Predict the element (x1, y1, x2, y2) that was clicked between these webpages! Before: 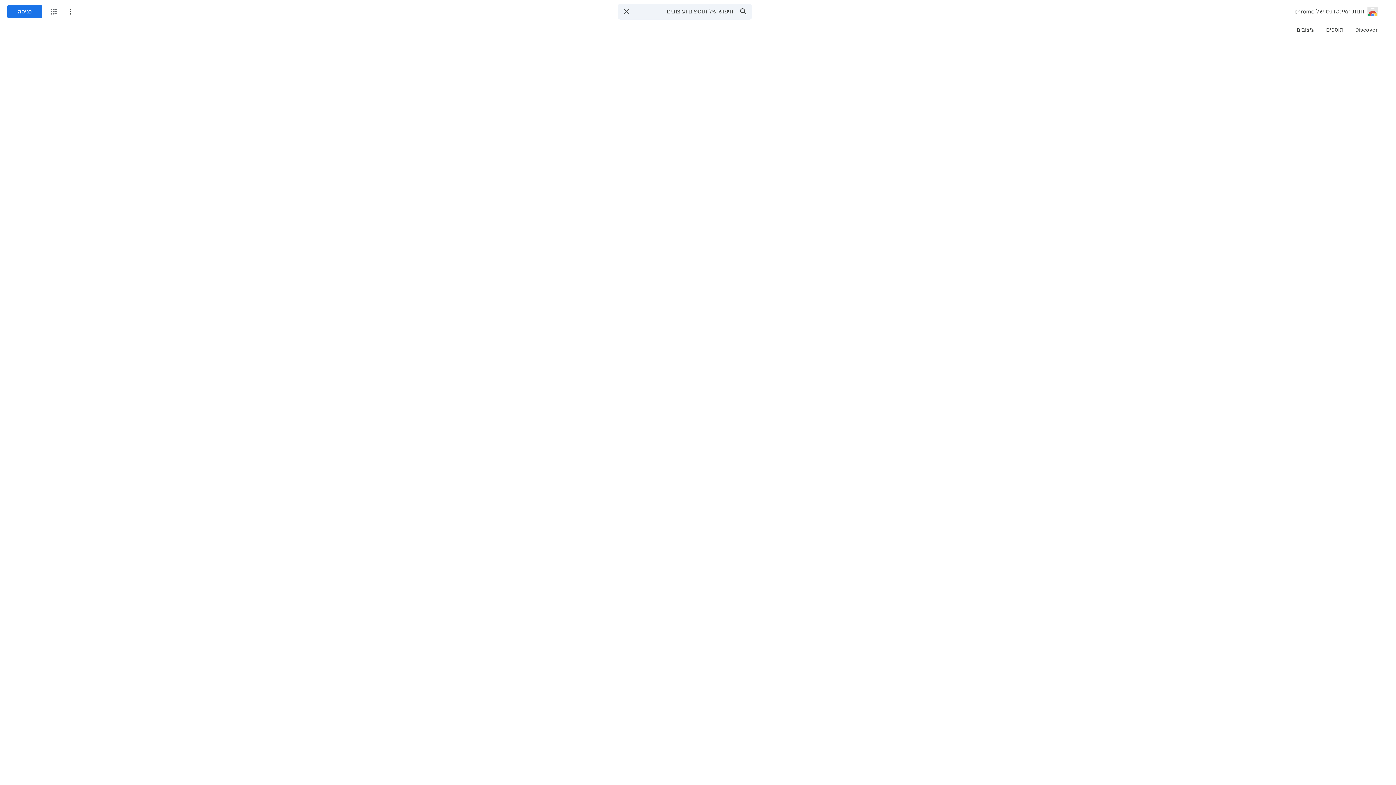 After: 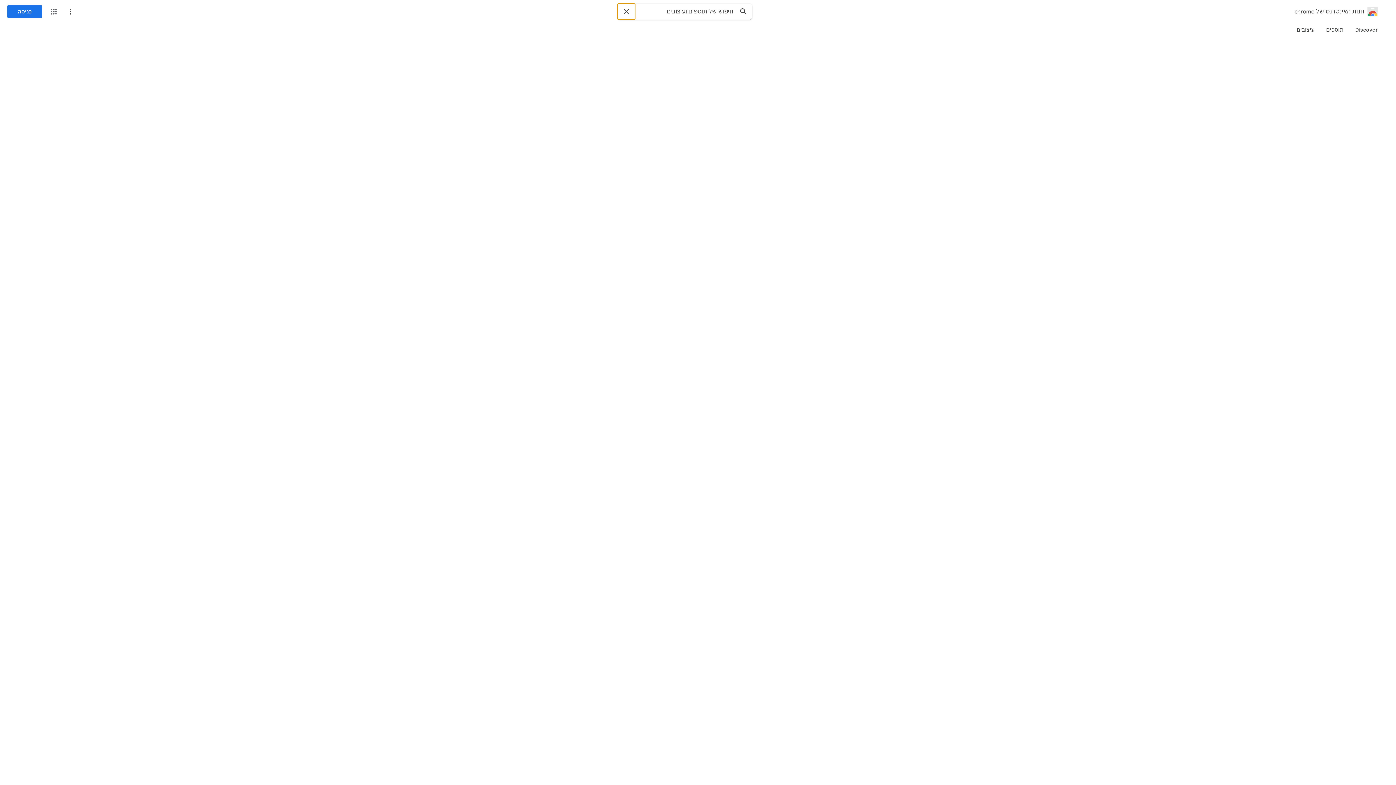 Action: bbox: (617, 3, 635, 19) label: ניקוי חיפוש